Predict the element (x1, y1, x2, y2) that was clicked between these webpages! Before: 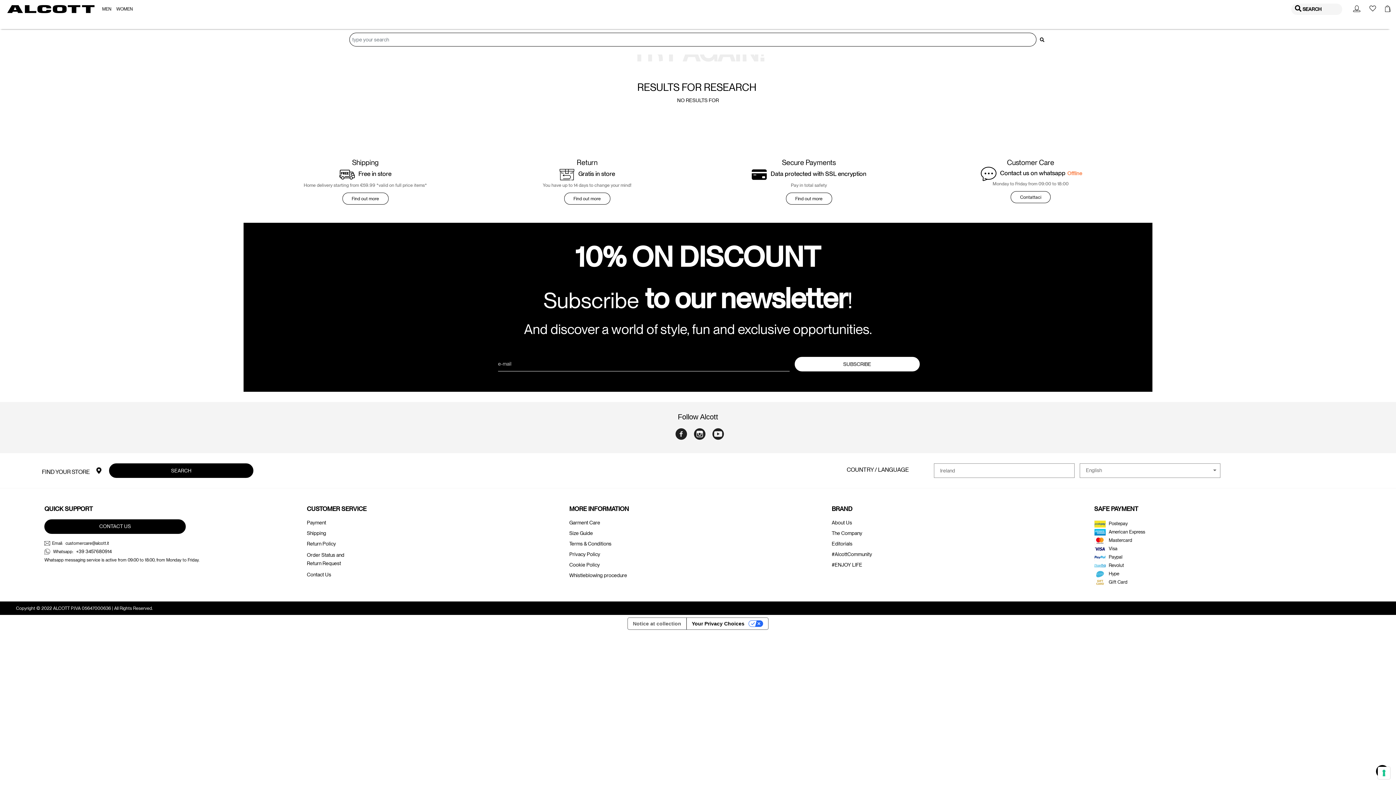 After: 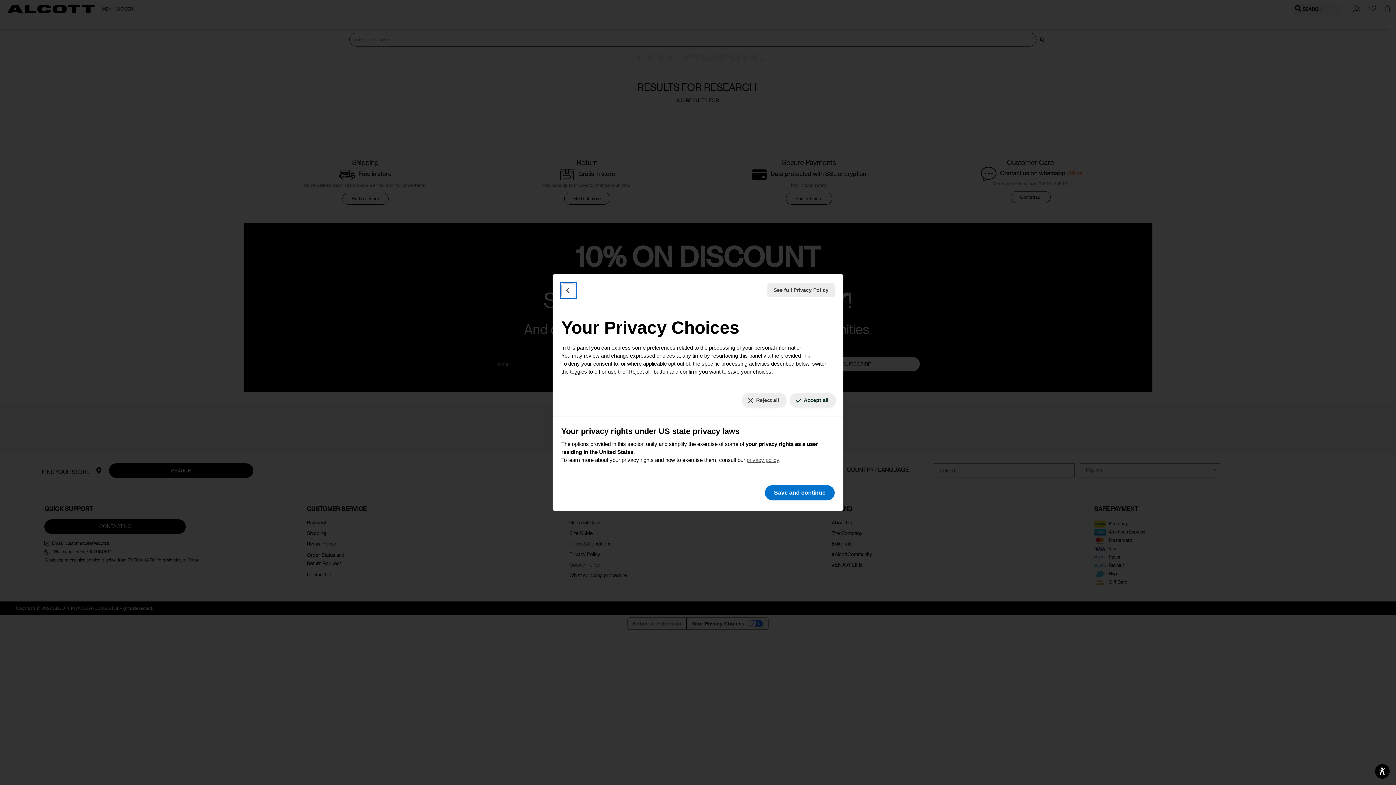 Action: label: Your consent preferences for tracking technologies bbox: (1378, 767, 1390, 779)